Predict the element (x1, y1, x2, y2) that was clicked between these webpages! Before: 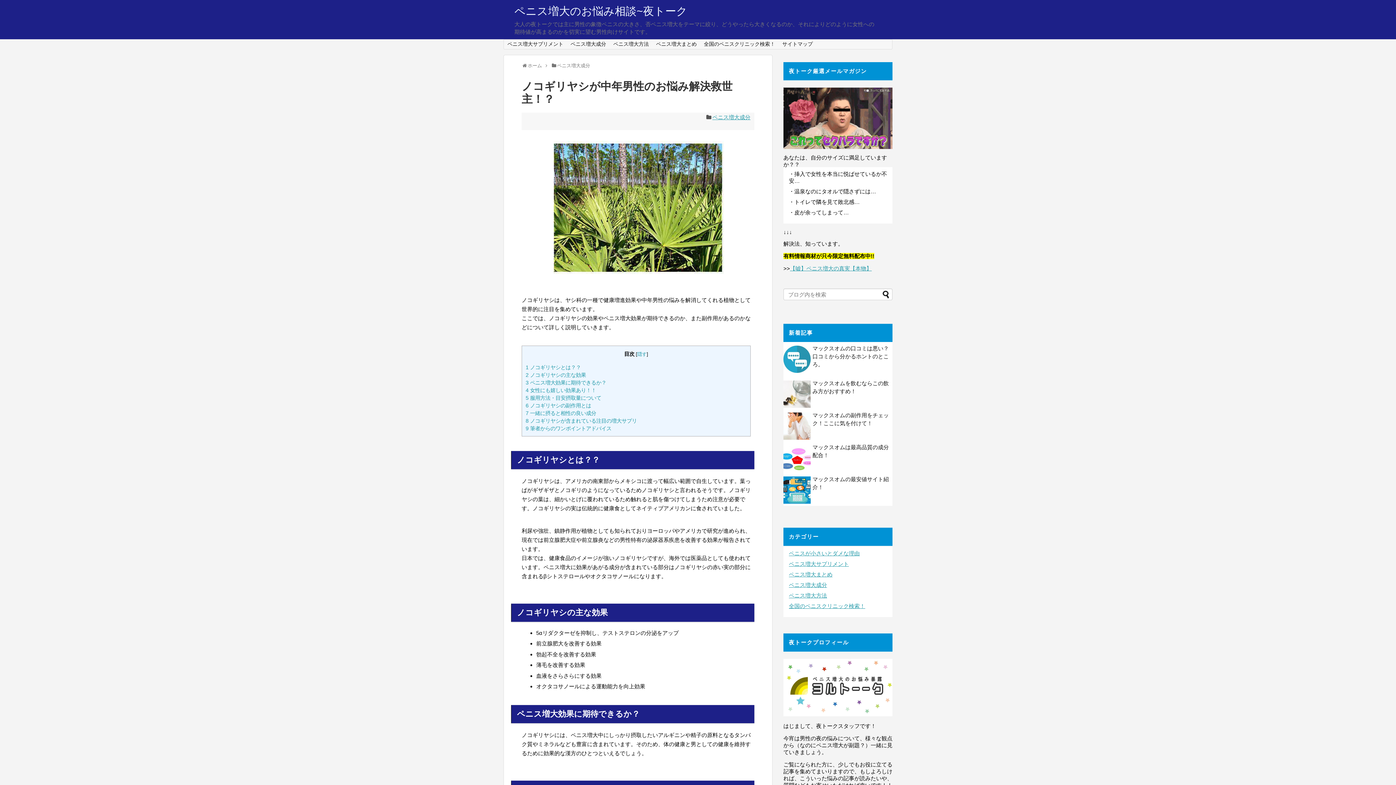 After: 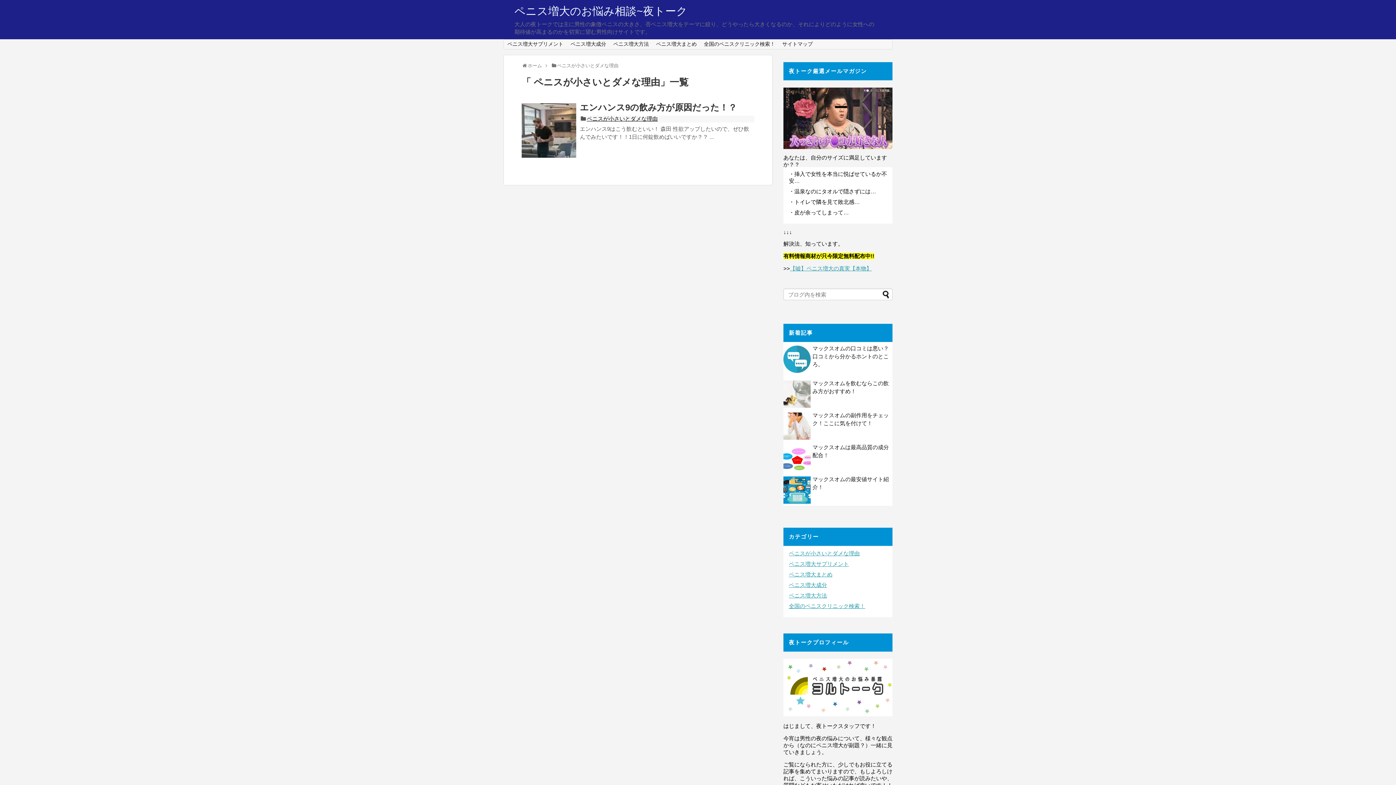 Action: bbox: (789, 550, 860, 556) label: ペニスが小さいとダメな理由